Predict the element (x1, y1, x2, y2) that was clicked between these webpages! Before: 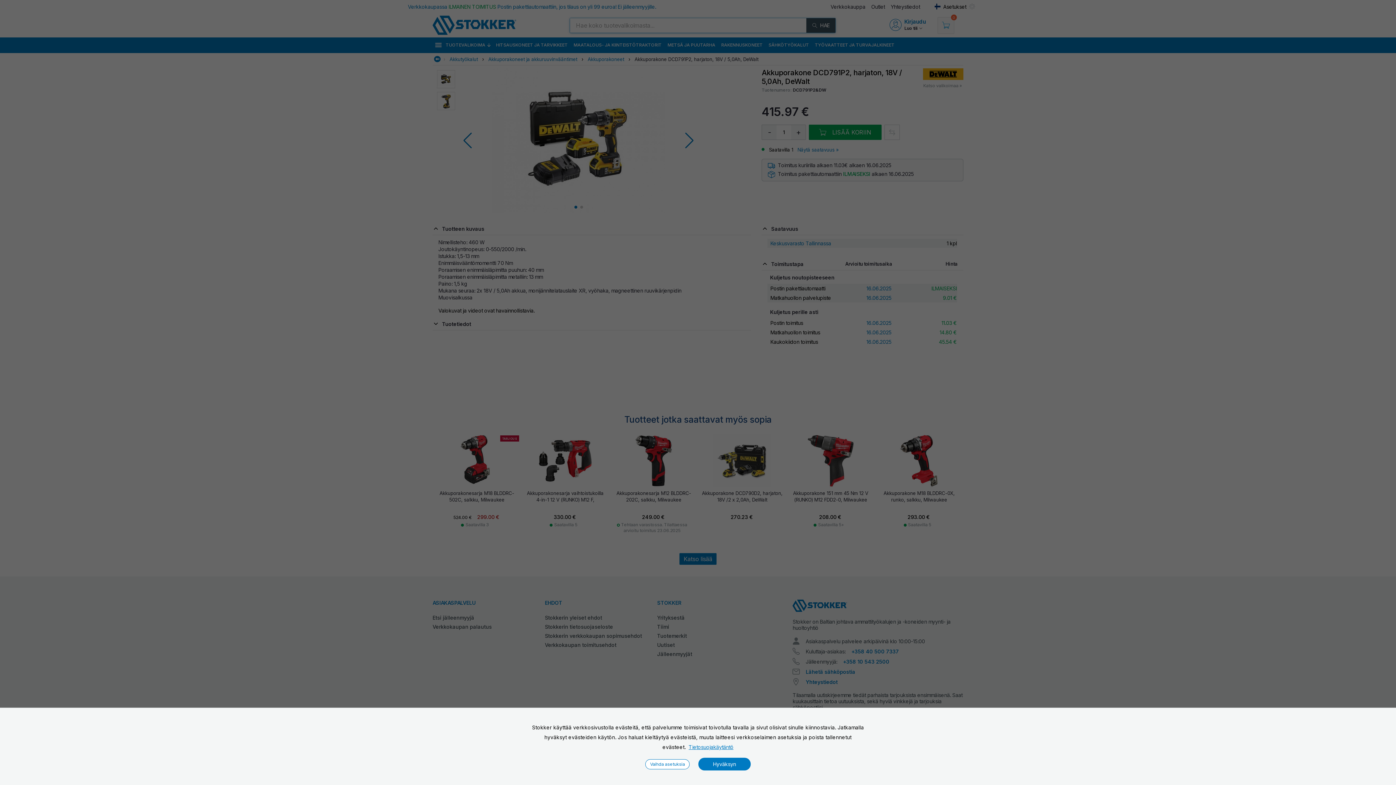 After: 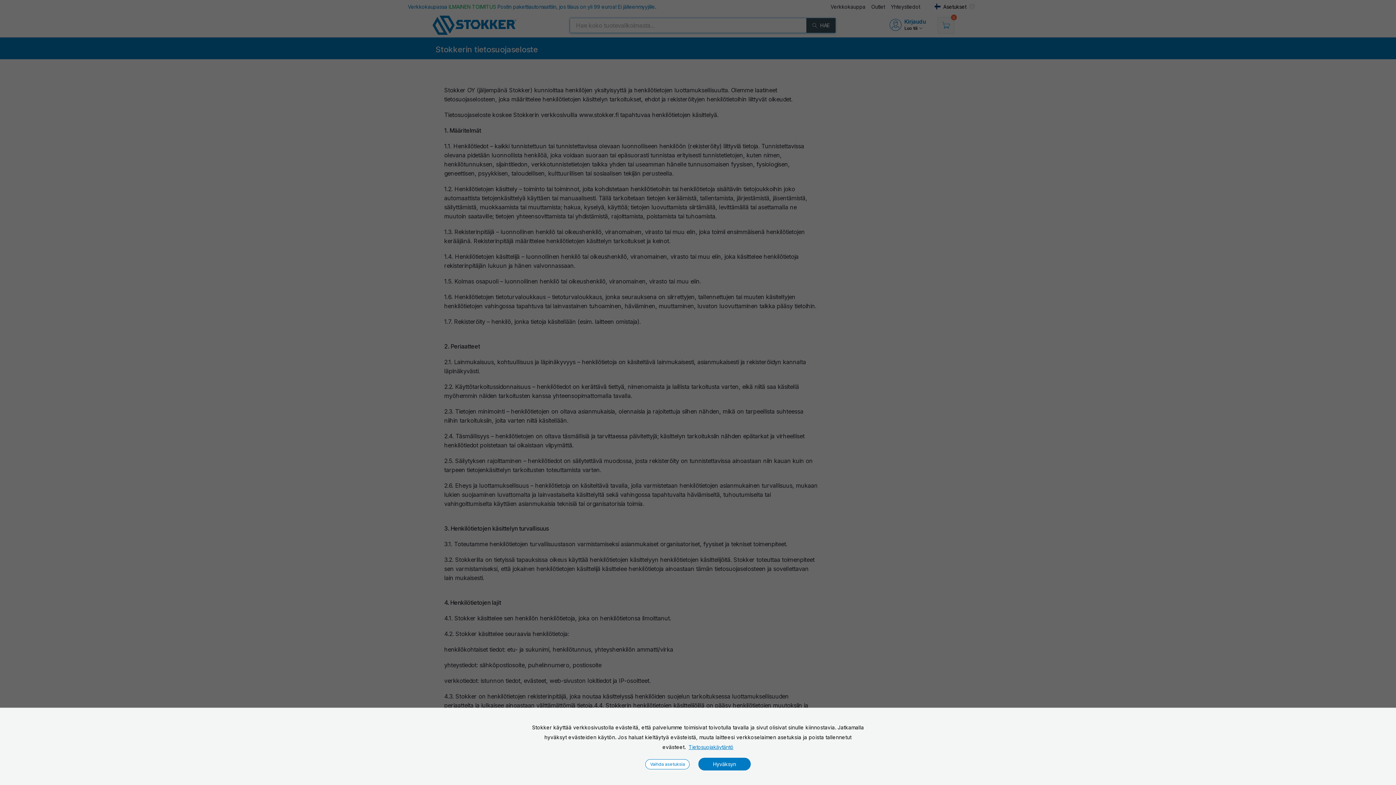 Action: bbox: (688, 744, 733, 750) label: Tietosuojakäytäntö